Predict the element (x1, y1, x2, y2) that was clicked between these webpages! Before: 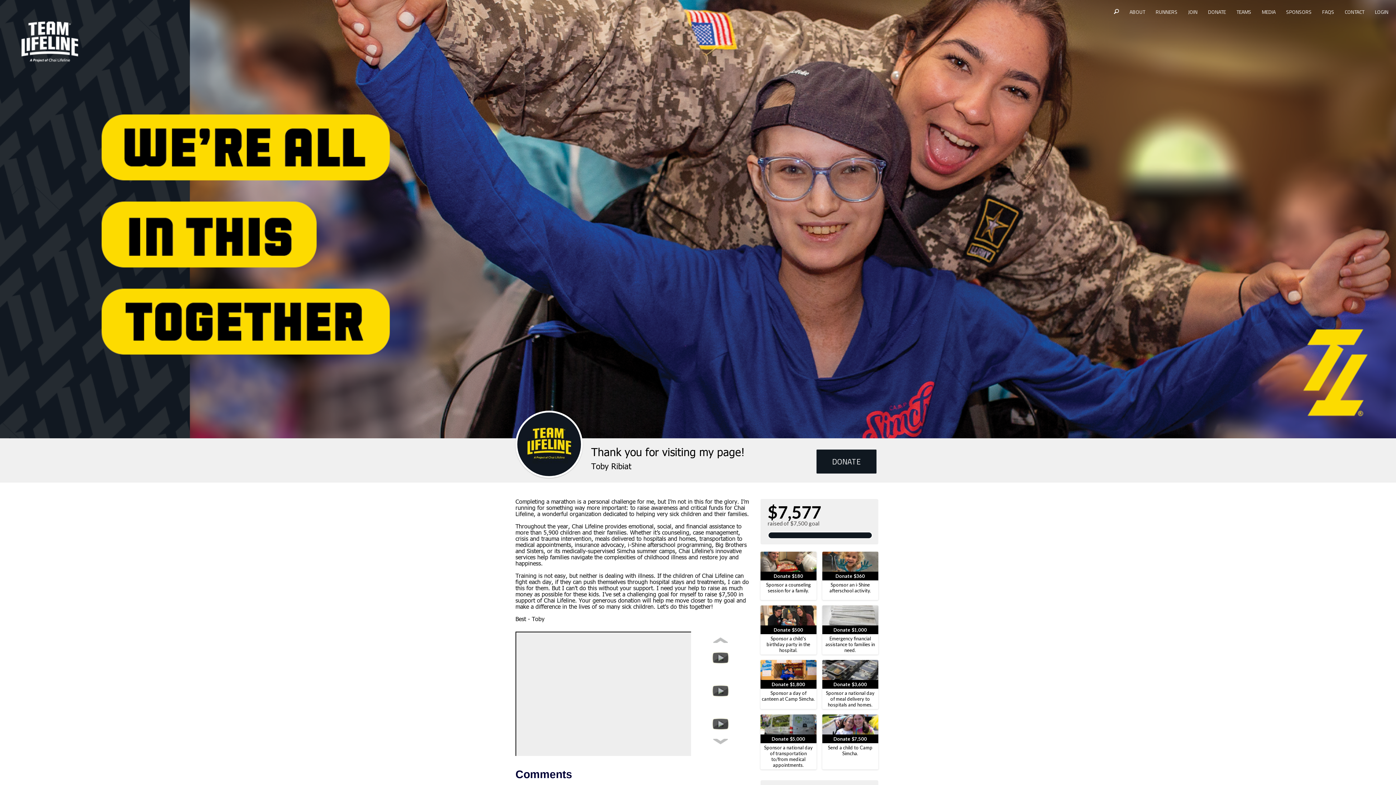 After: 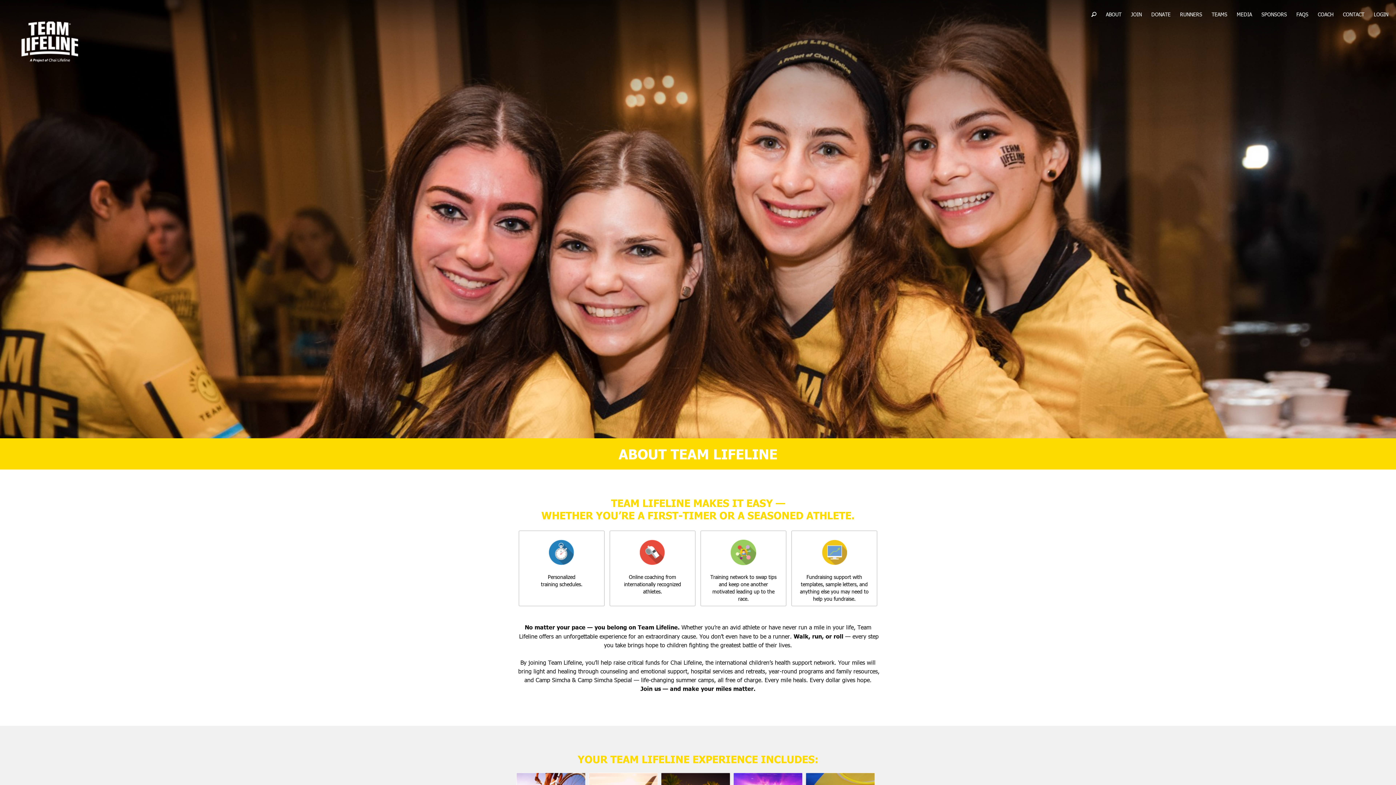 Action: label: ABOUT bbox: (1125, 5, 1149, 18)